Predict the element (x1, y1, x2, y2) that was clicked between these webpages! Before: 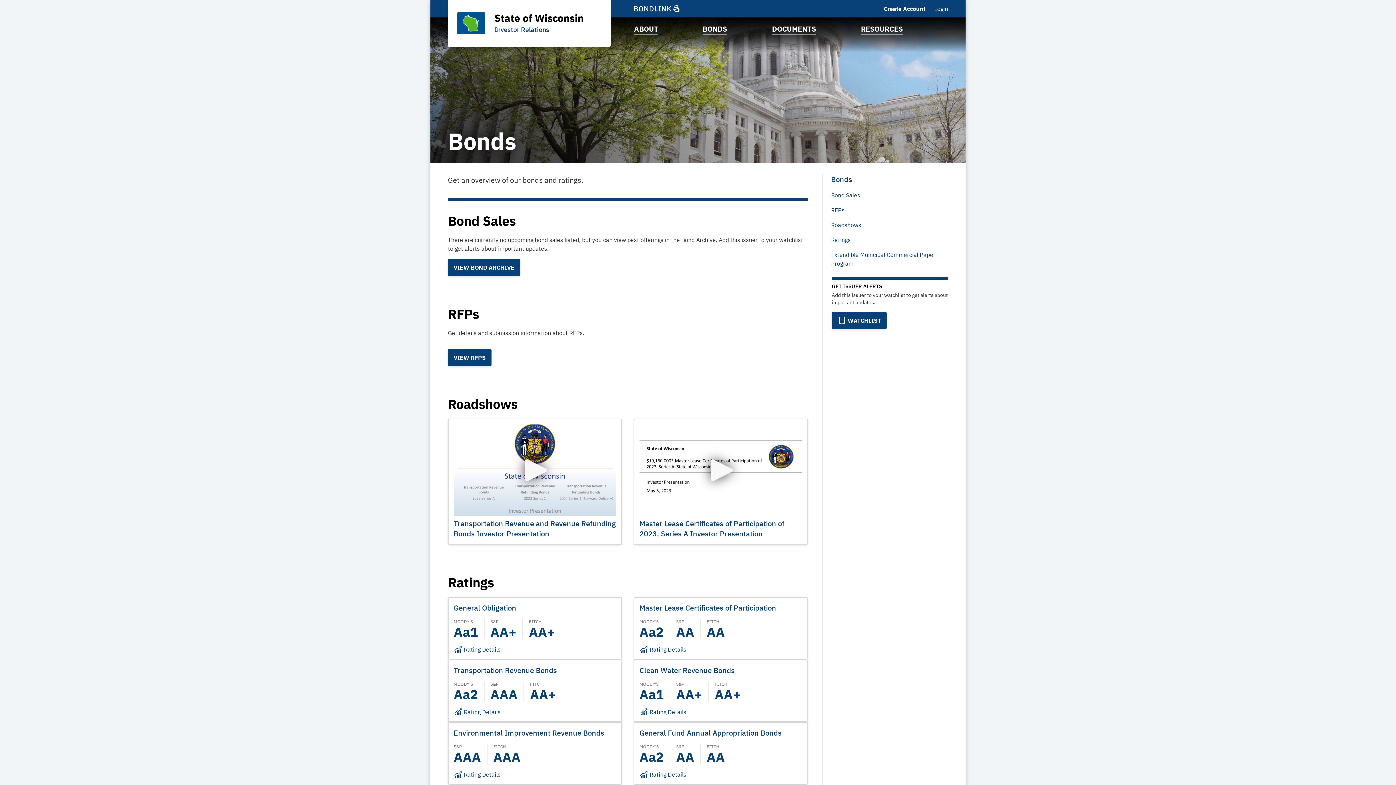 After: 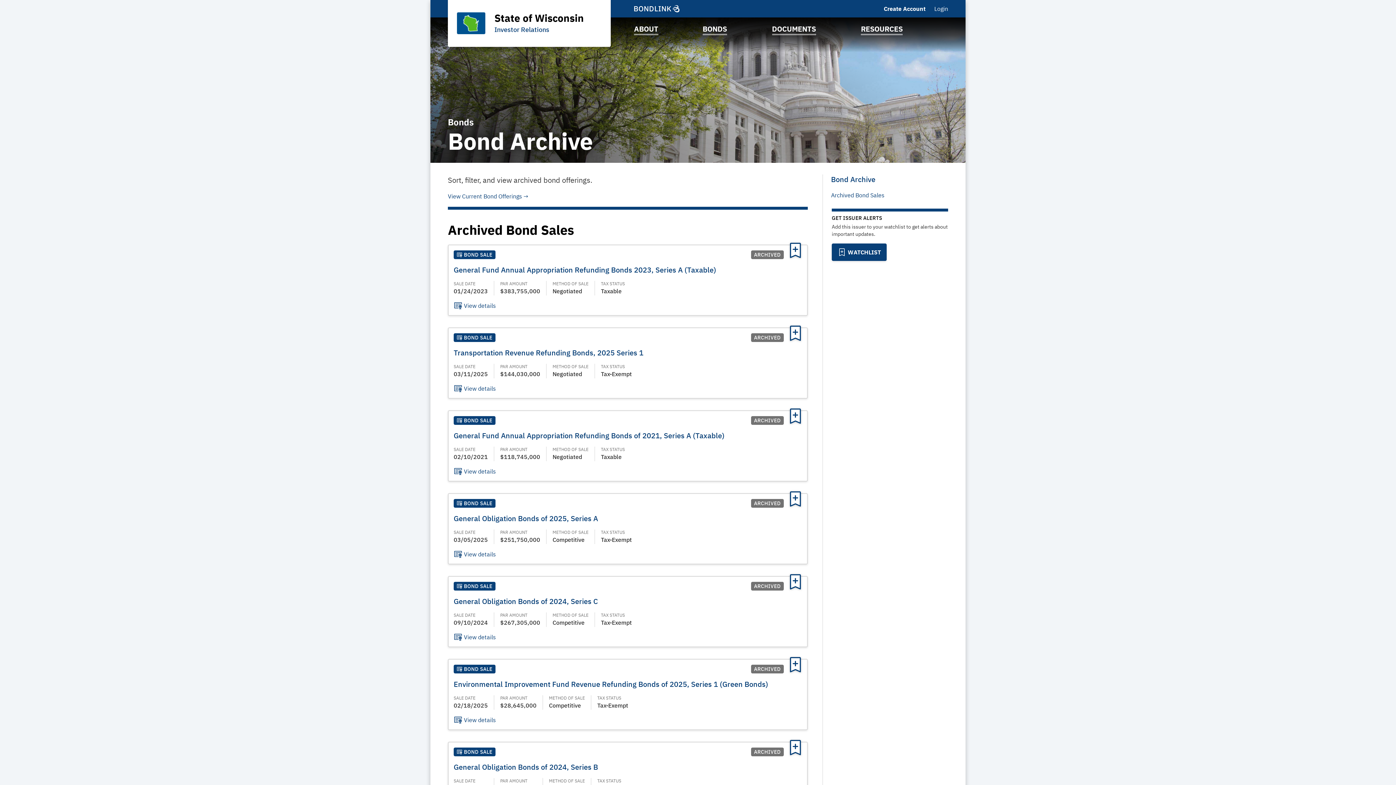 Action: bbox: (448, 258, 520, 276) label: VIEW BOND ARCHIVE